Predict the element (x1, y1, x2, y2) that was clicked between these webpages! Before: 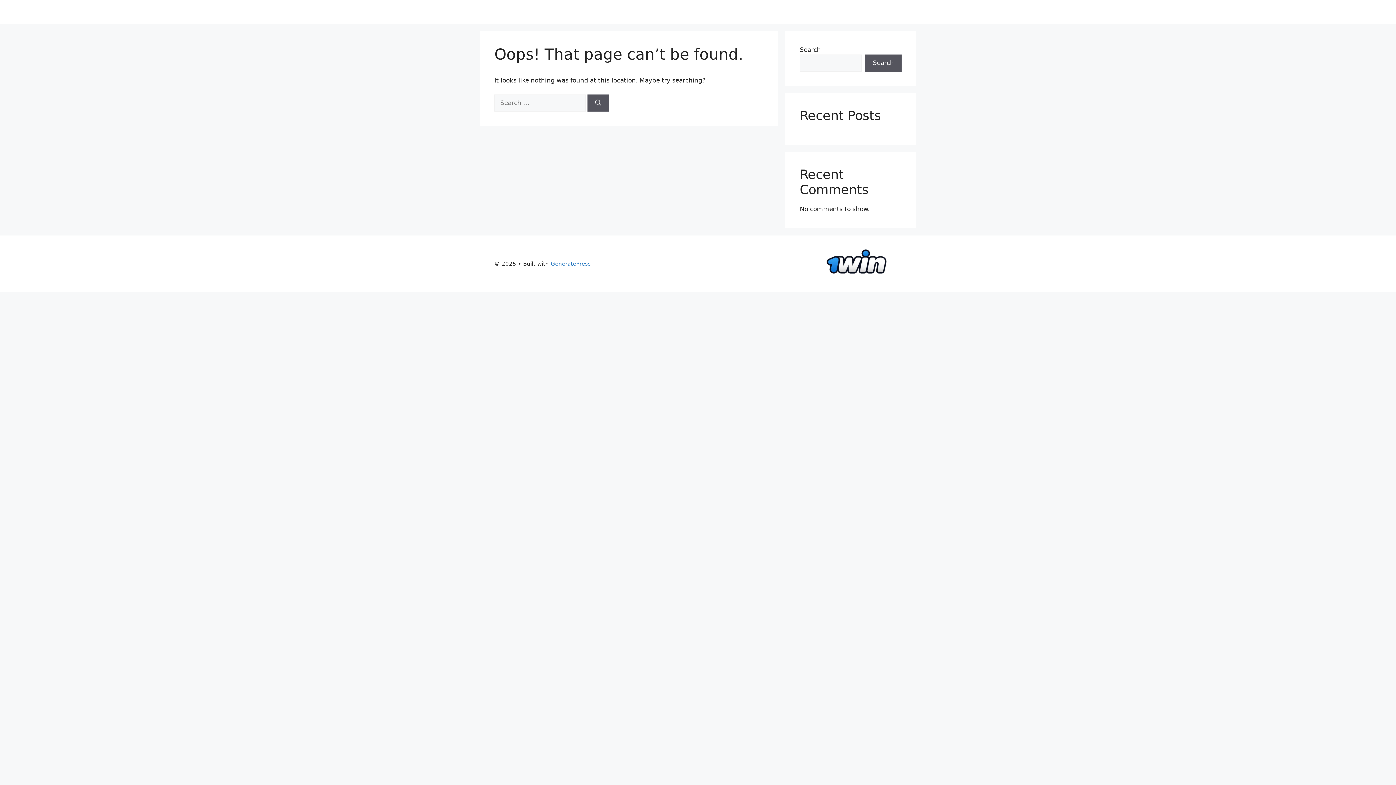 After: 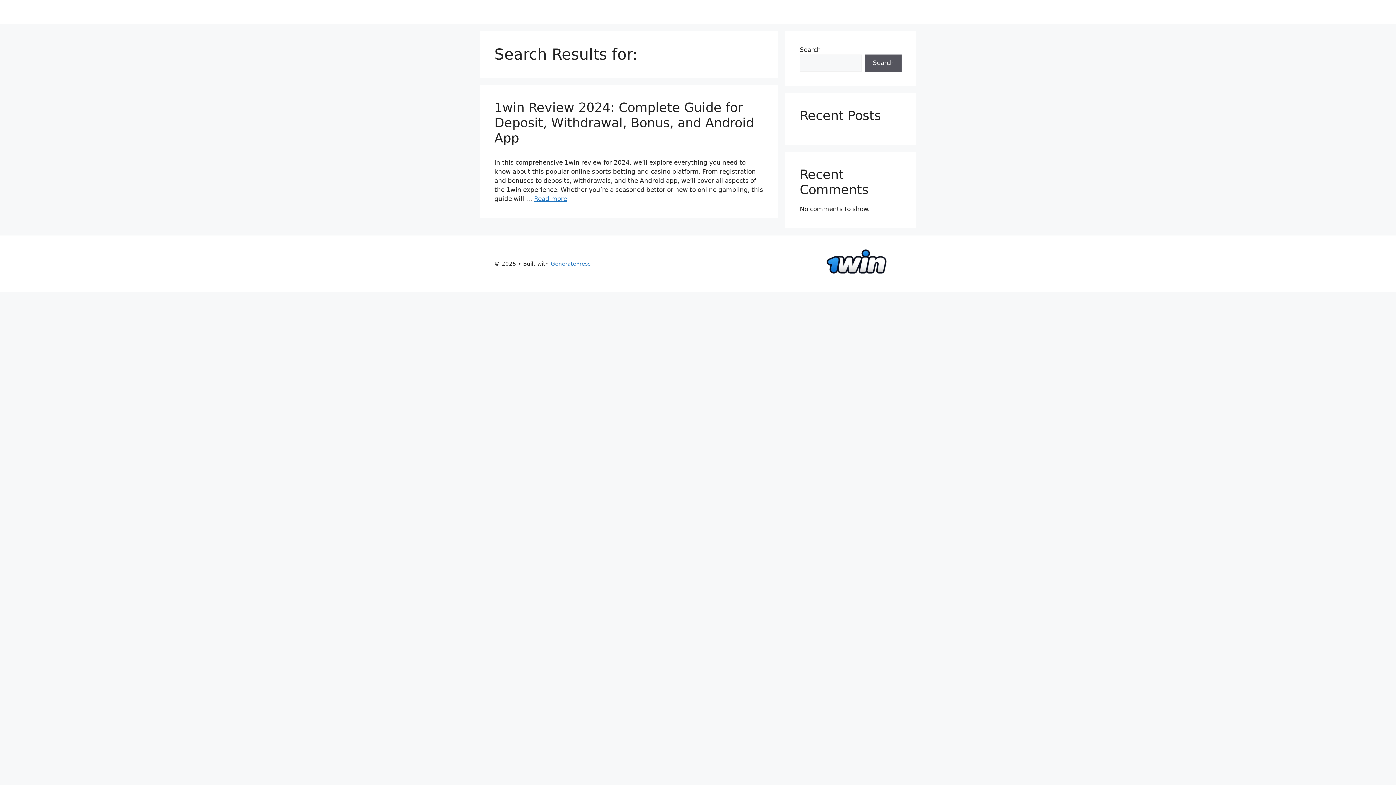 Action: bbox: (587, 94, 609, 111) label: Search